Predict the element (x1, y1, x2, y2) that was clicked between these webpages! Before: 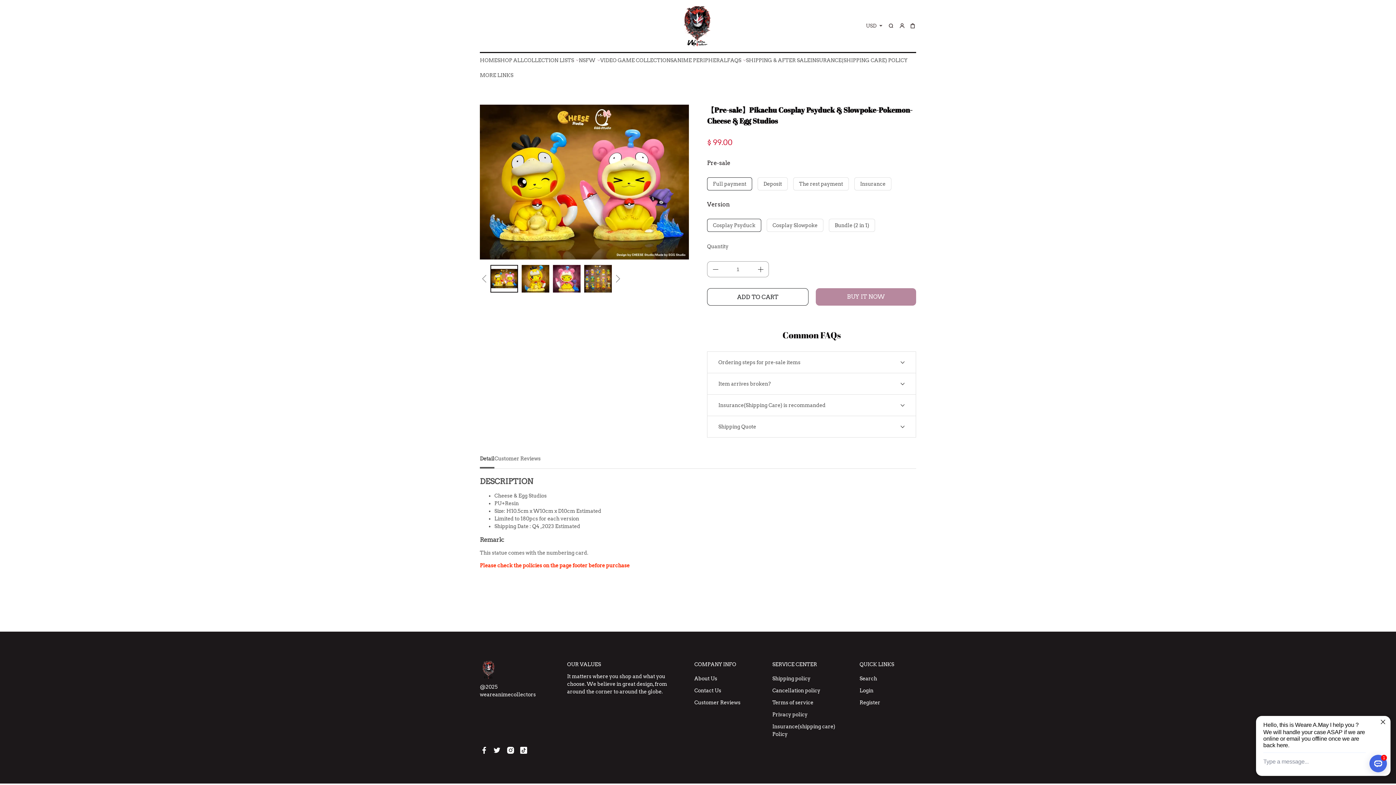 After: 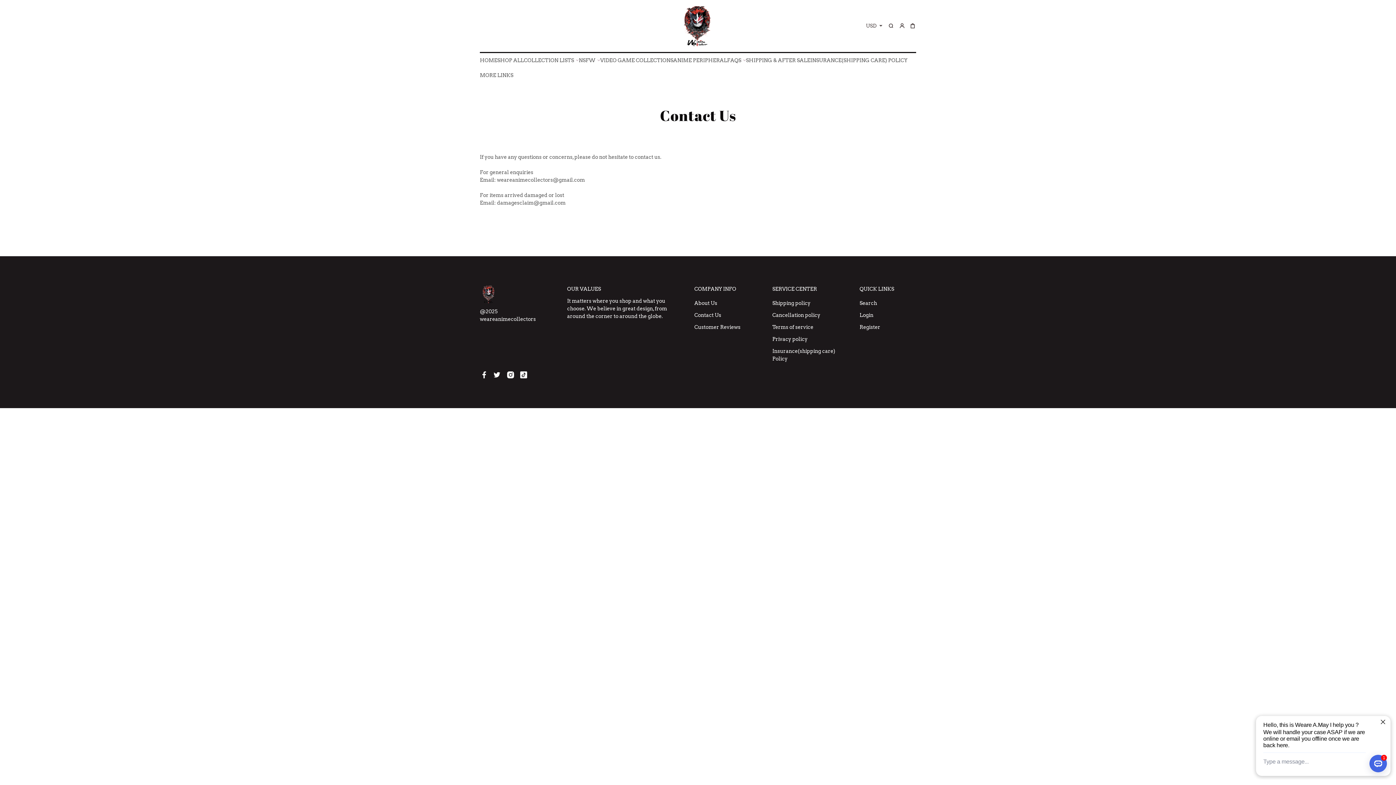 Action: label: Contact Us bbox: (694, 687, 721, 693)